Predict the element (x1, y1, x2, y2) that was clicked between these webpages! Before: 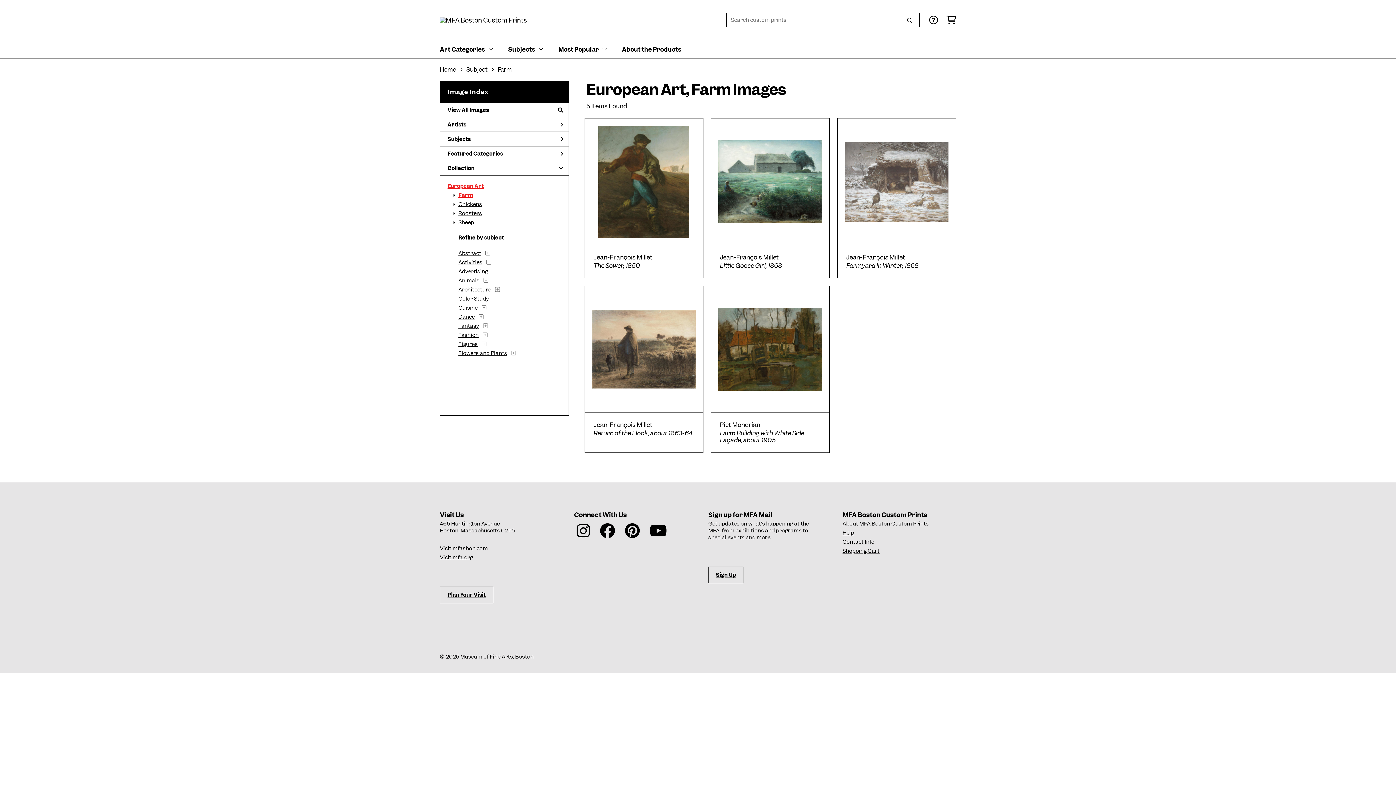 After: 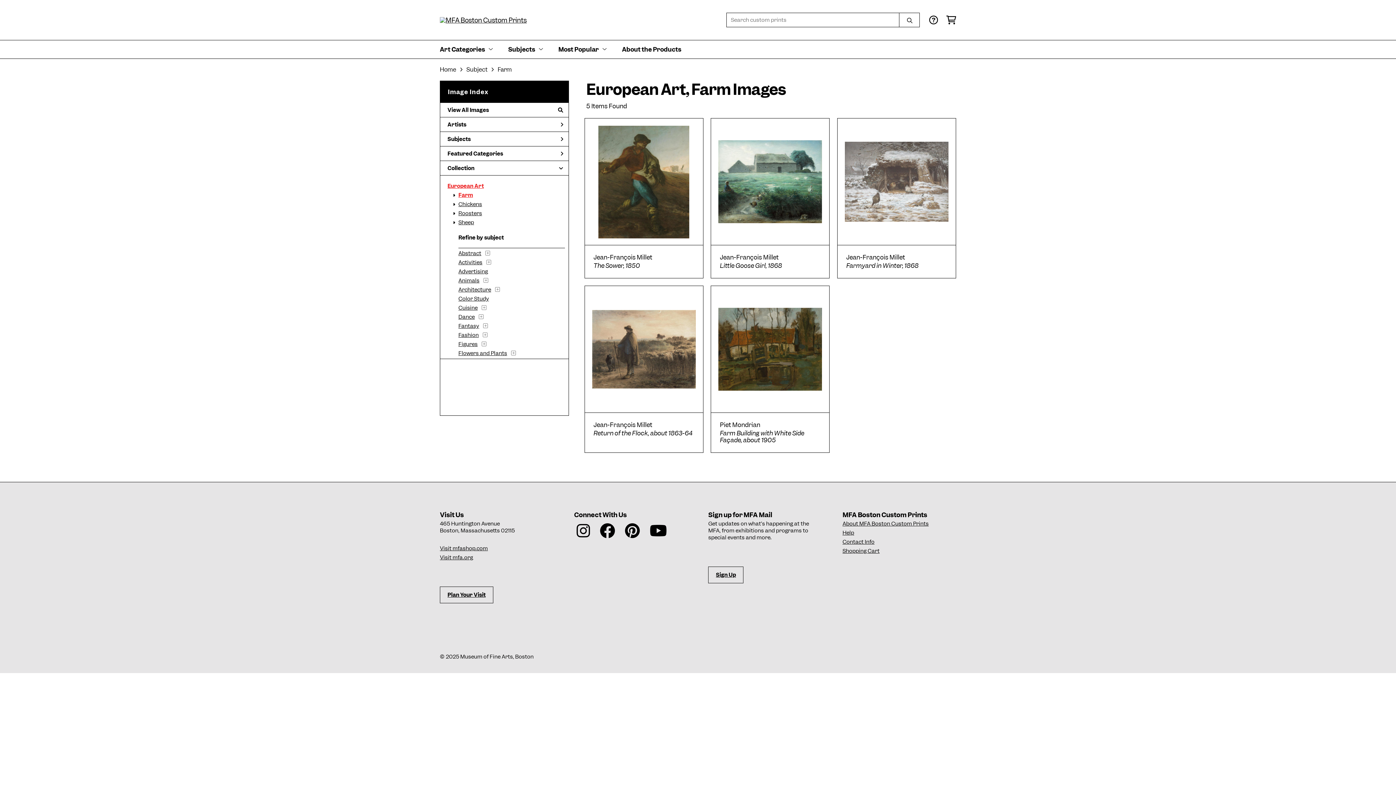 Action: label: 465 Huntington Avenue
Boston, Massachusetts 02115 bbox: (440, 520, 514, 534)